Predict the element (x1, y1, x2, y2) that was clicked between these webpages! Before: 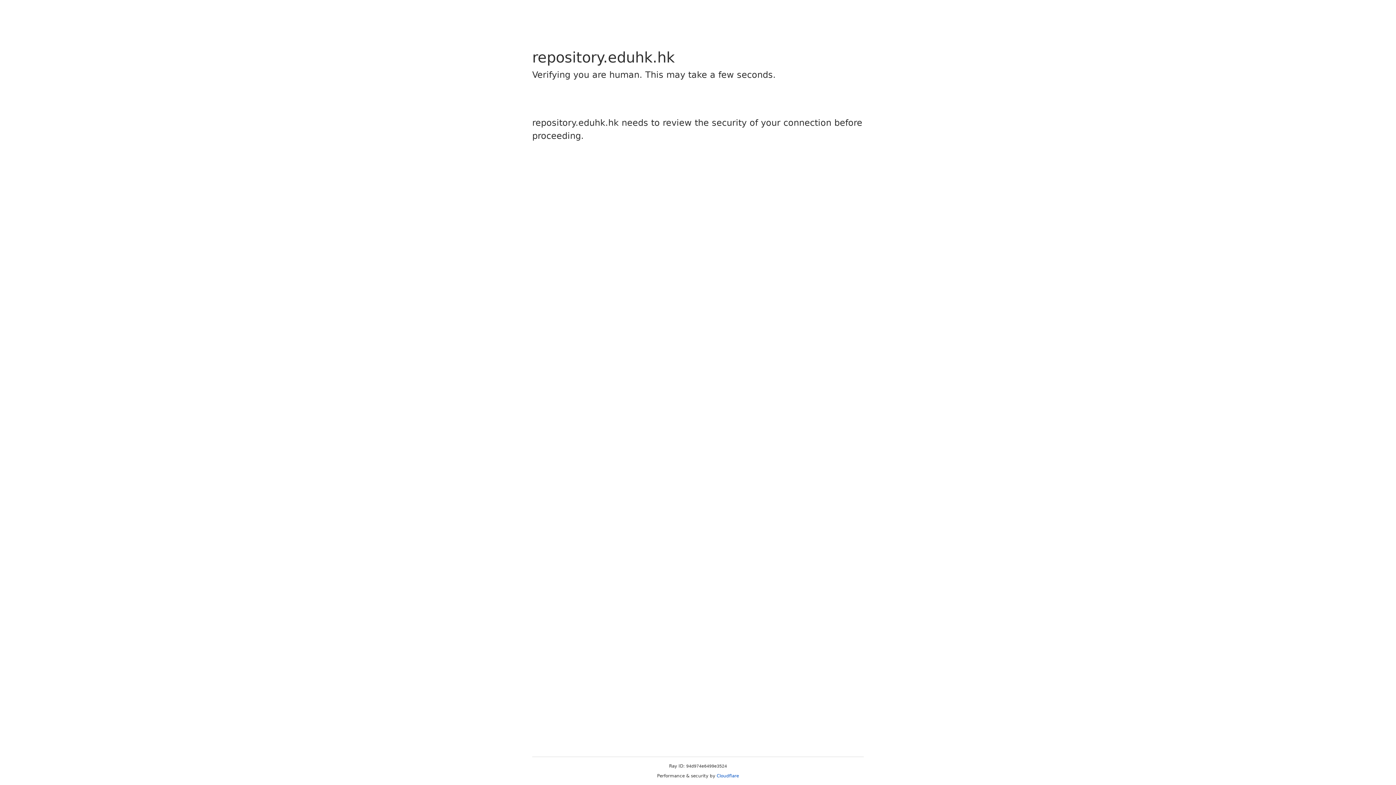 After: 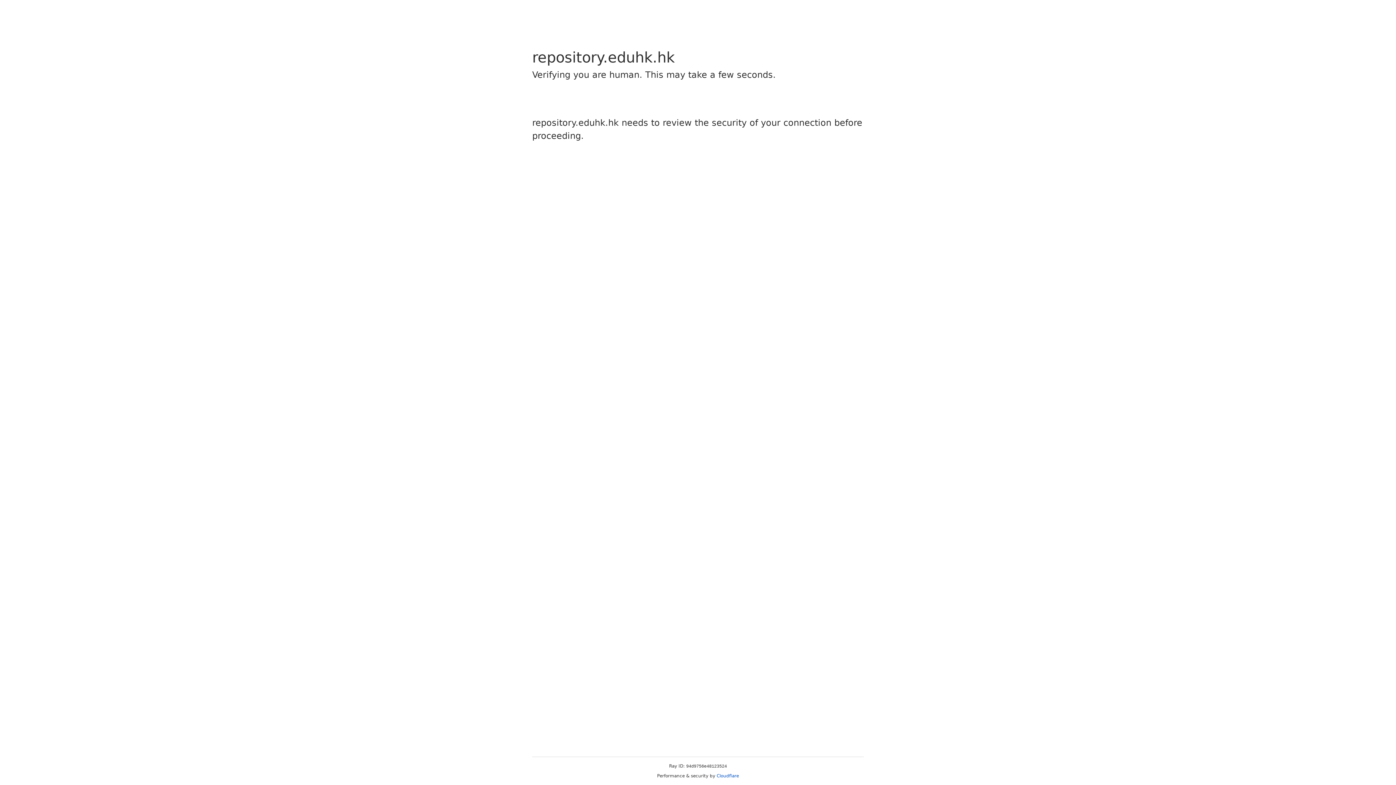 Action: label: Cloudflare bbox: (716, 773, 739, 778)